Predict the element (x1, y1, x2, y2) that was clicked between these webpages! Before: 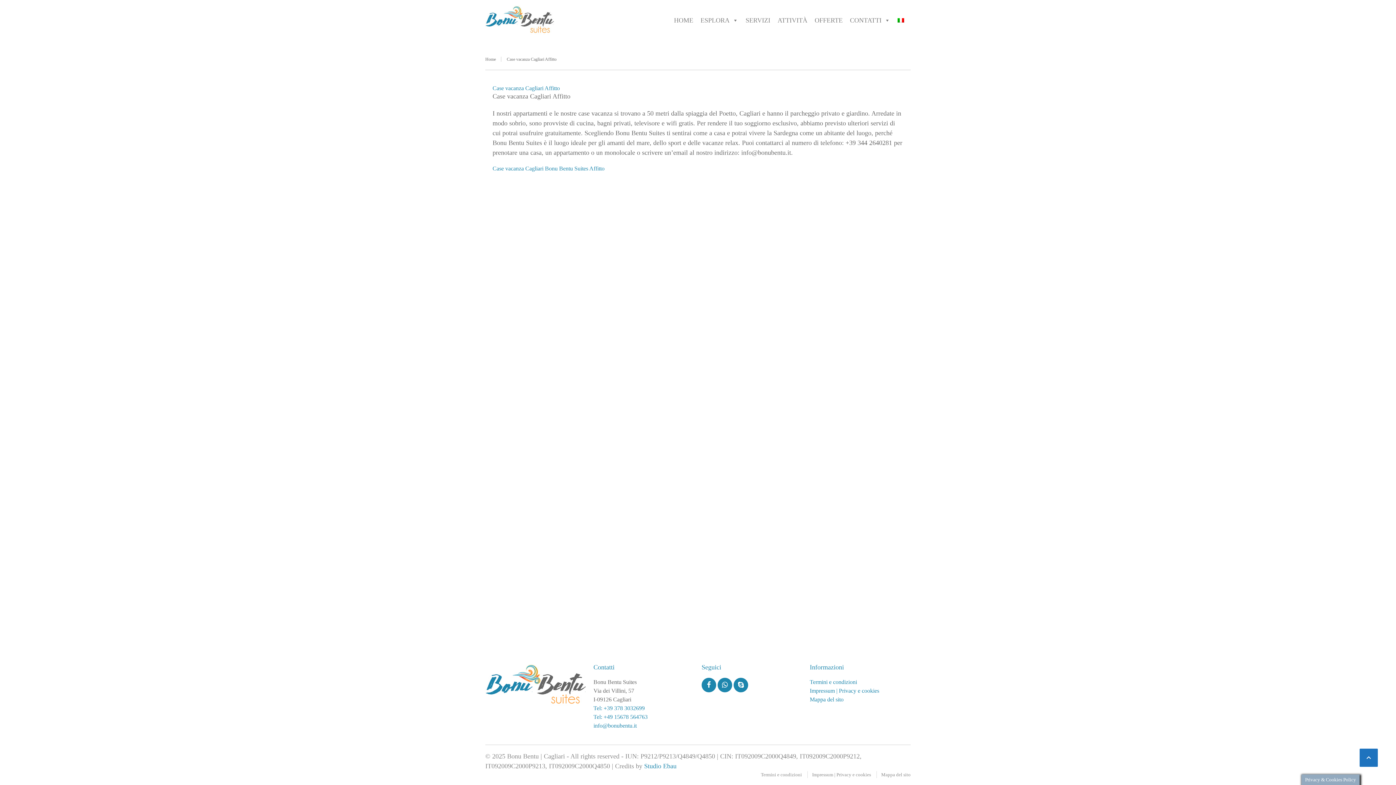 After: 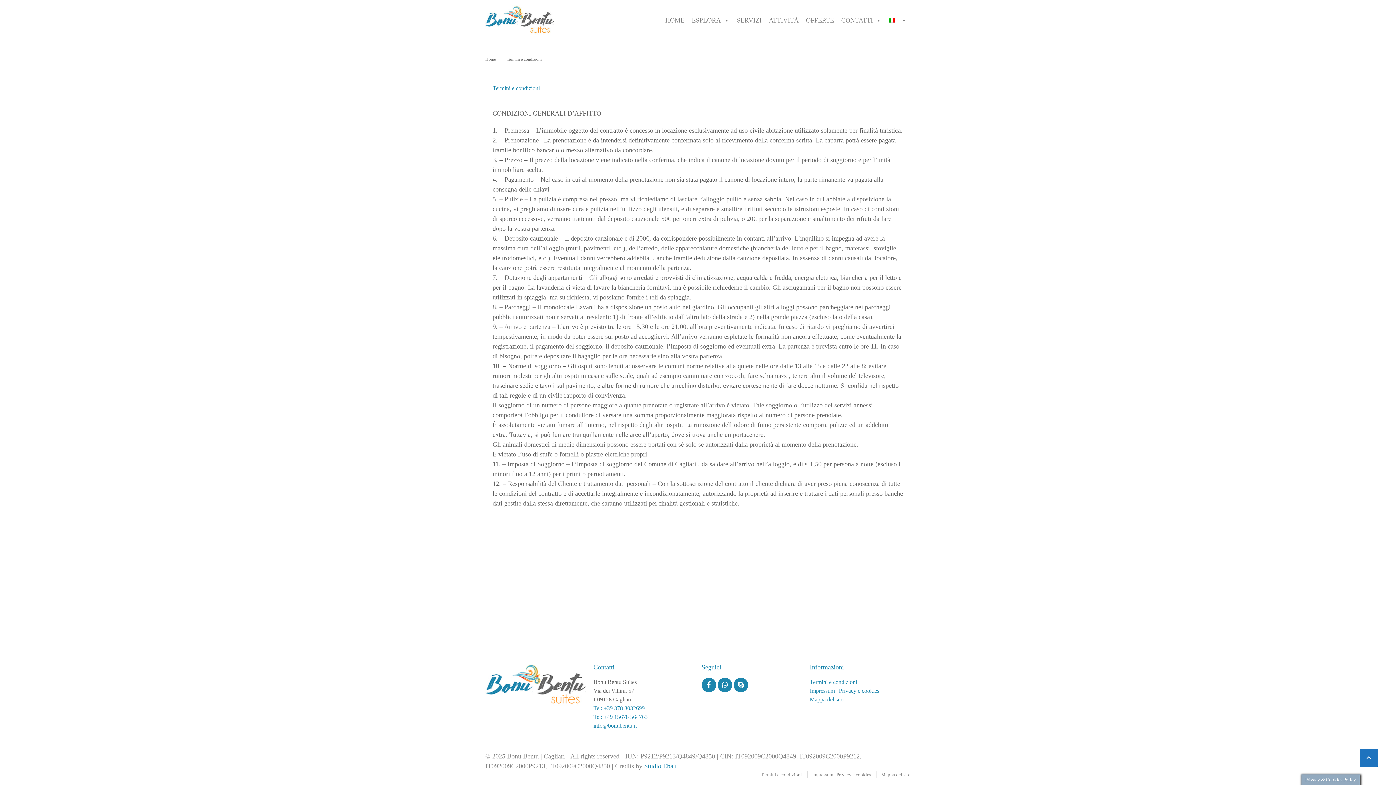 Action: bbox: (810, 679, 857, 685) label: Termini e condizioni